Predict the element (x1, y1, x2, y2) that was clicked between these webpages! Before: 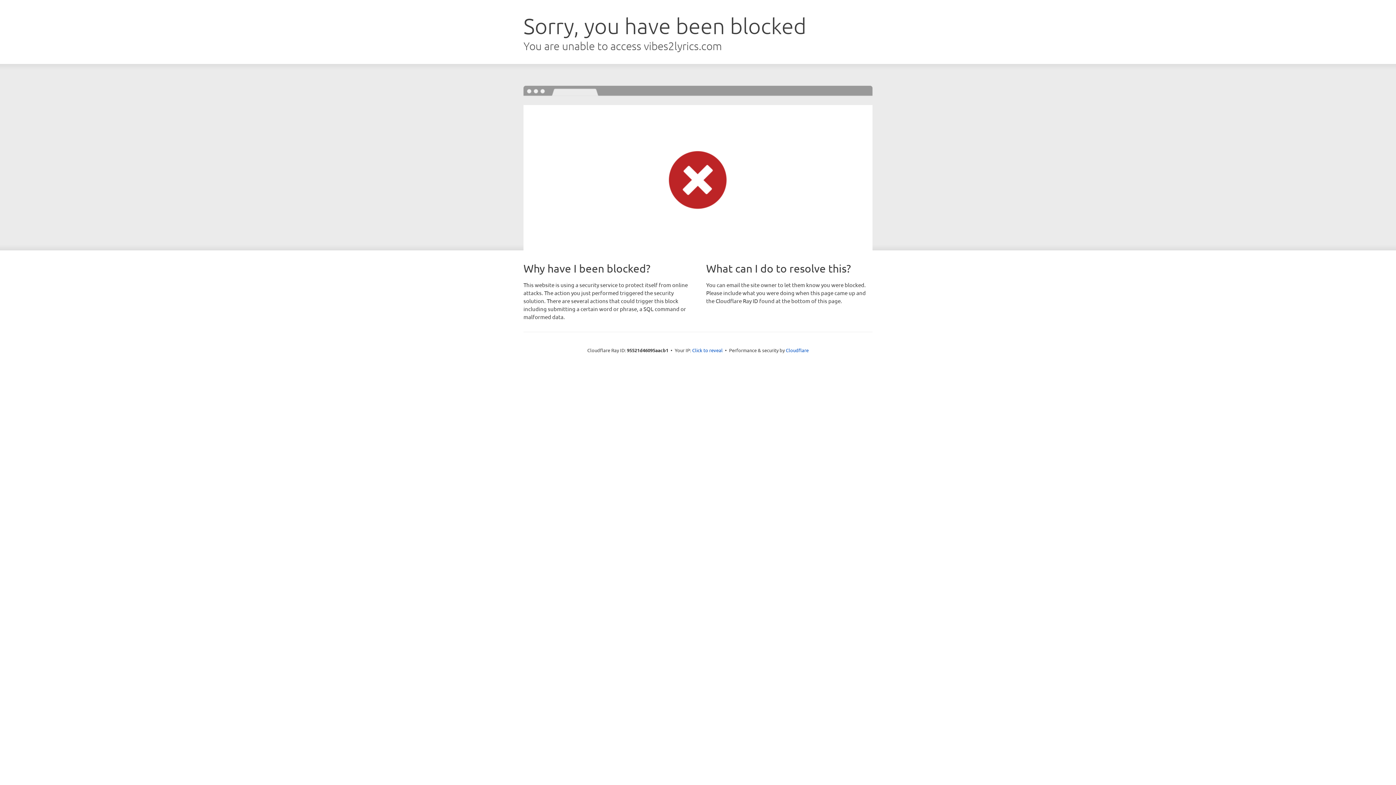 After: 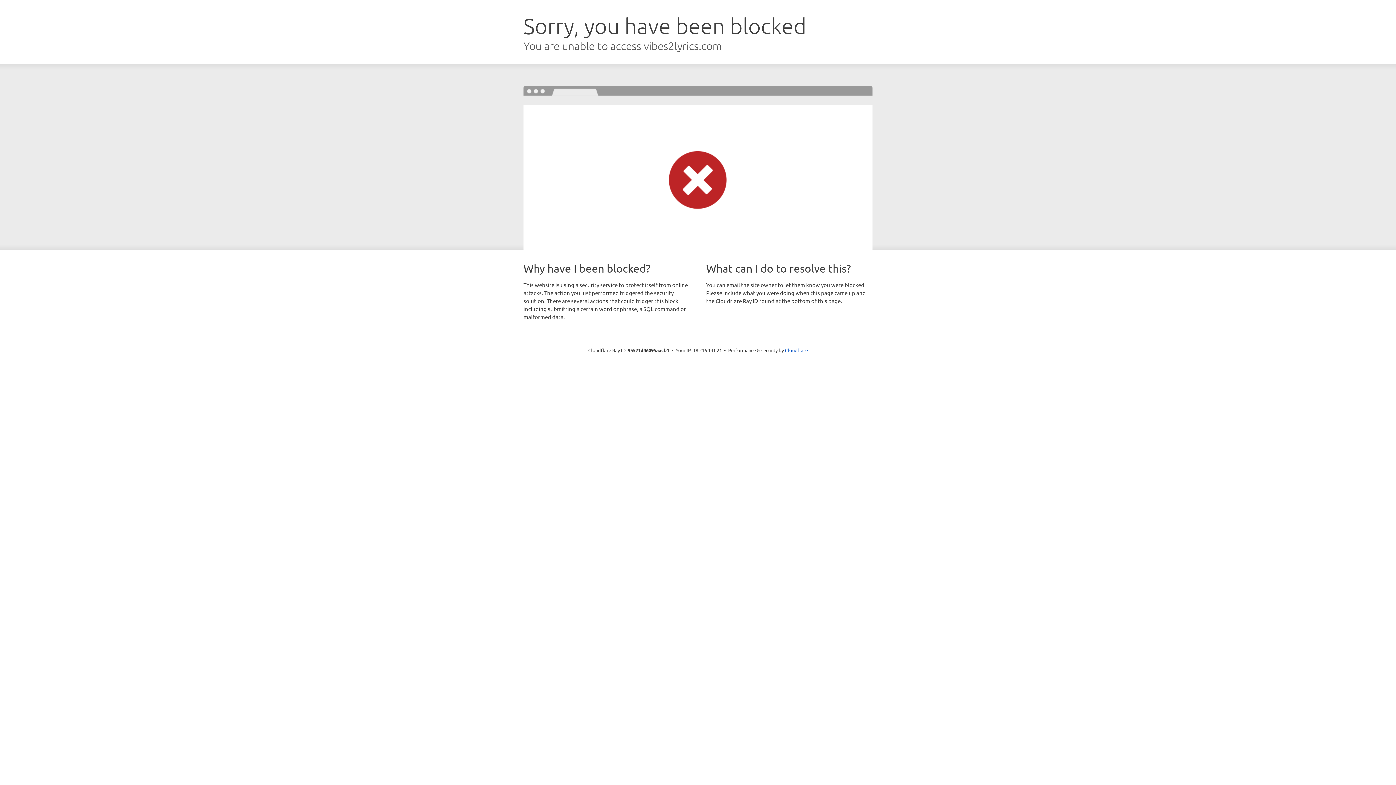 Action: bbox: (692, 346, 722, 353) label: Click to reveal